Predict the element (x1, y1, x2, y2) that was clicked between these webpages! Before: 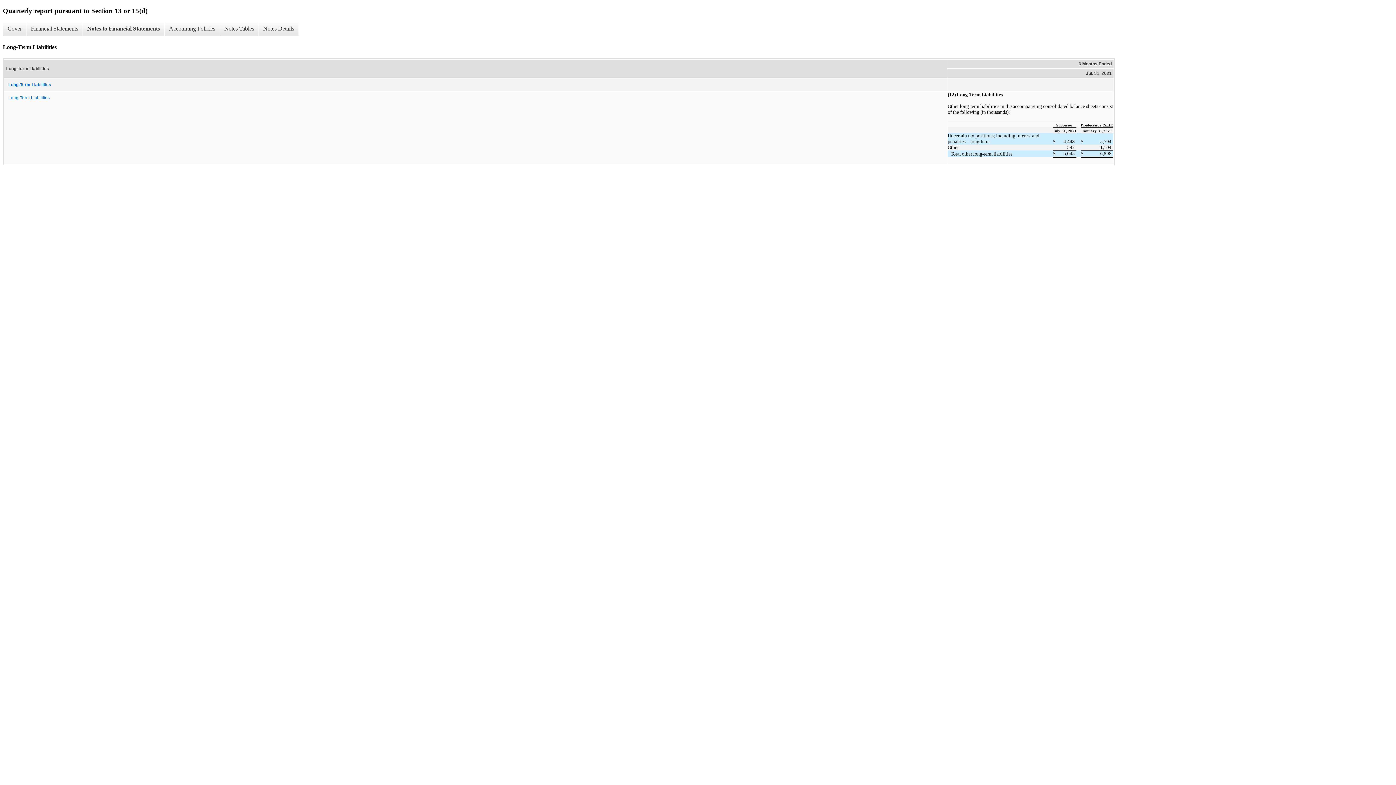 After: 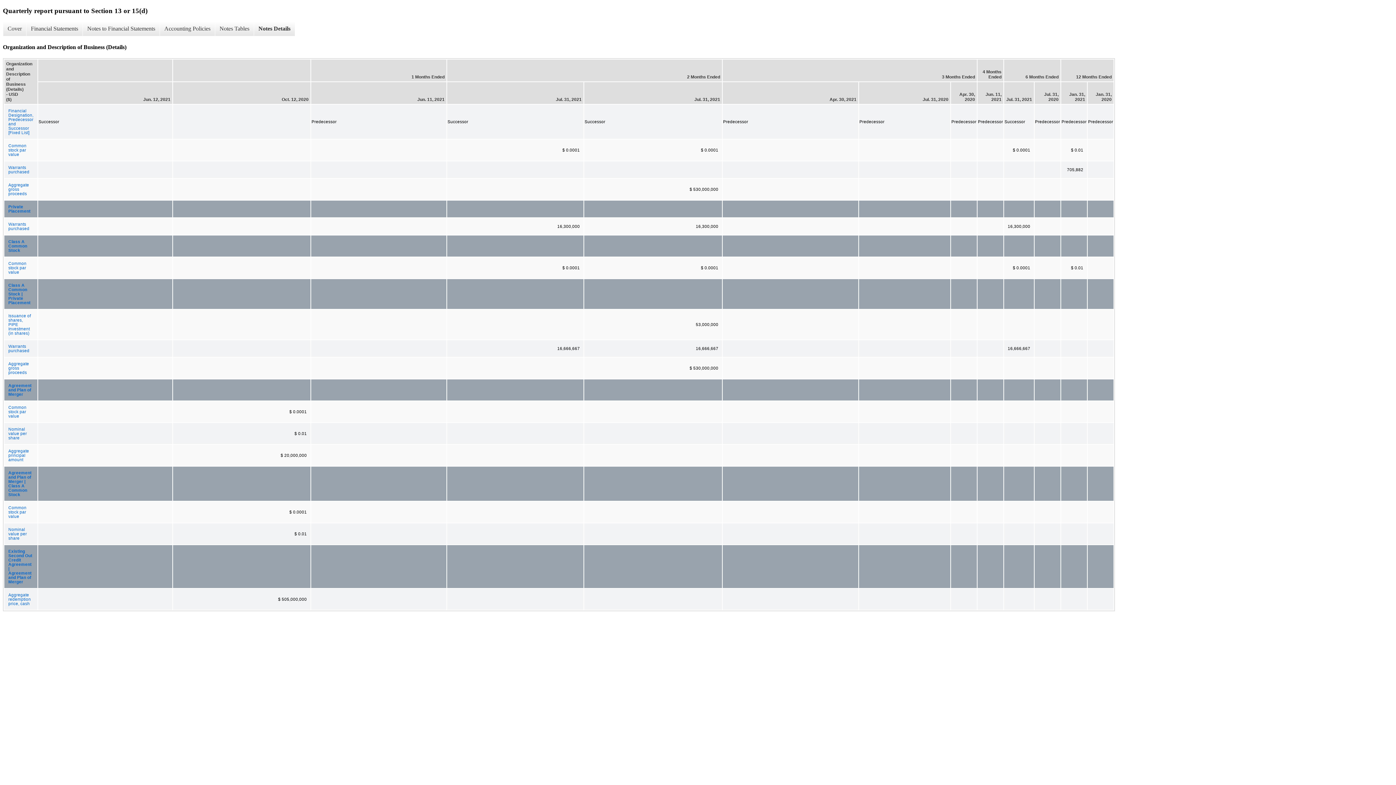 Action: label: Notes Details bbox: (258, 21, 298, 36)